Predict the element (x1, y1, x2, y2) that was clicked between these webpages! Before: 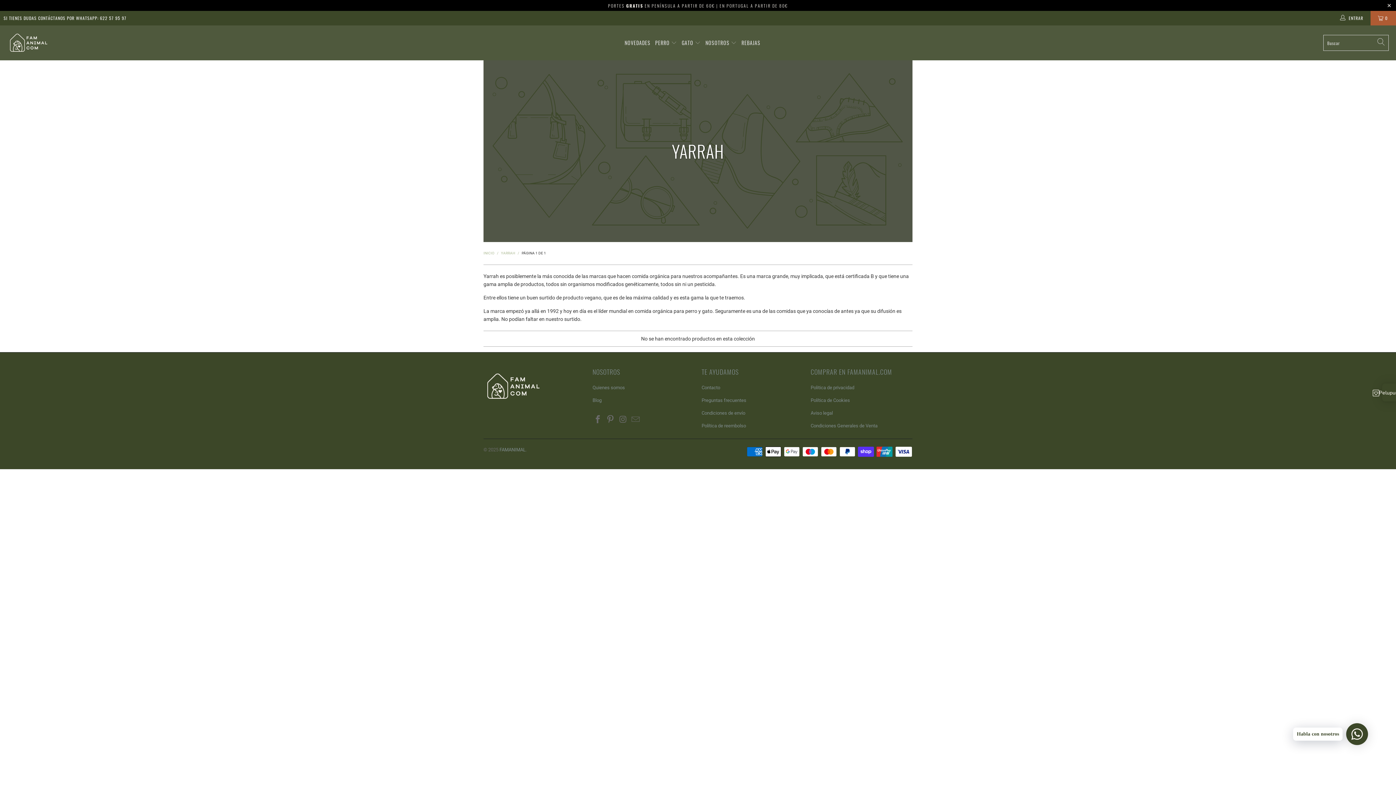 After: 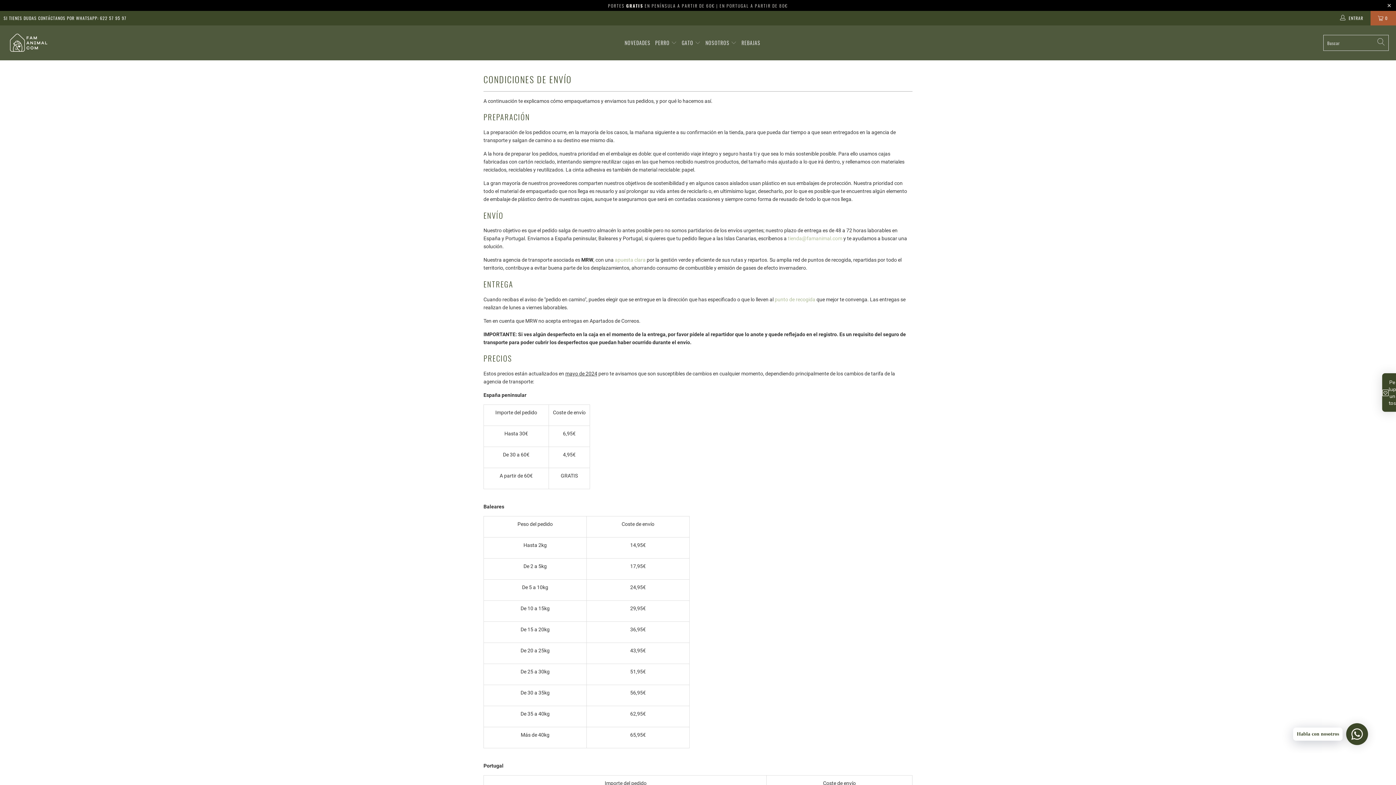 Action: label: Condiciones de envío bbox: (701, 410, 745, 416)